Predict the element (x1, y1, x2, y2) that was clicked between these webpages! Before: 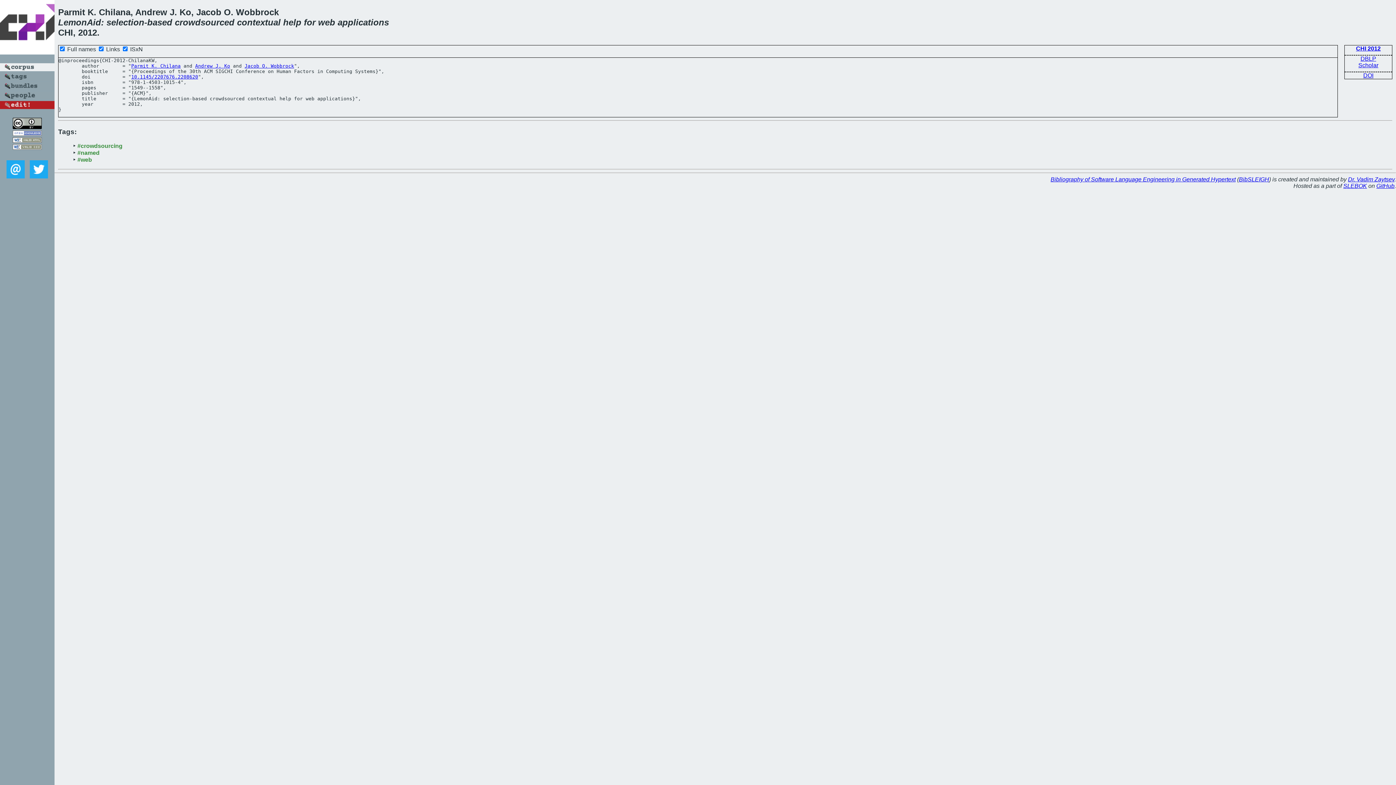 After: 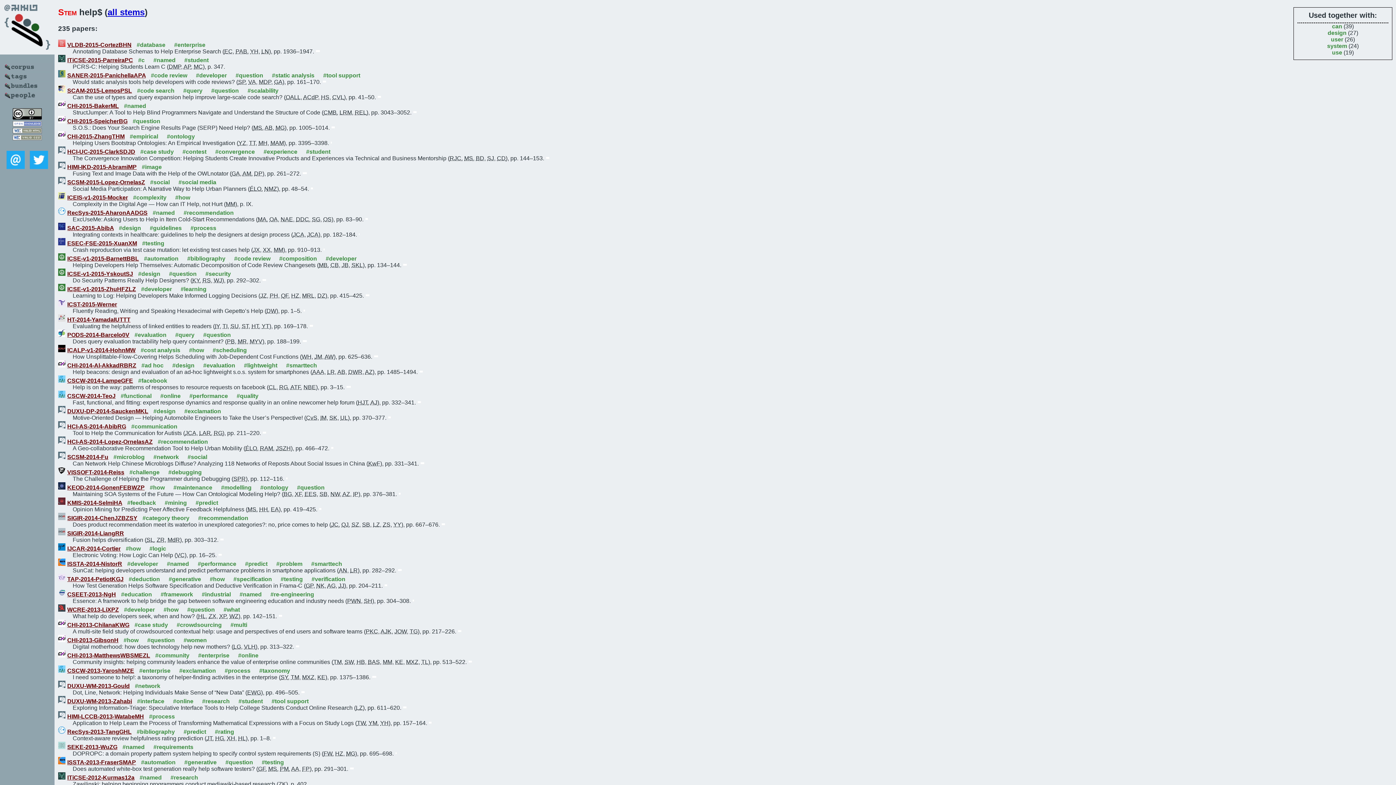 Action: label: help bbox: (283, 17, 301, 27)